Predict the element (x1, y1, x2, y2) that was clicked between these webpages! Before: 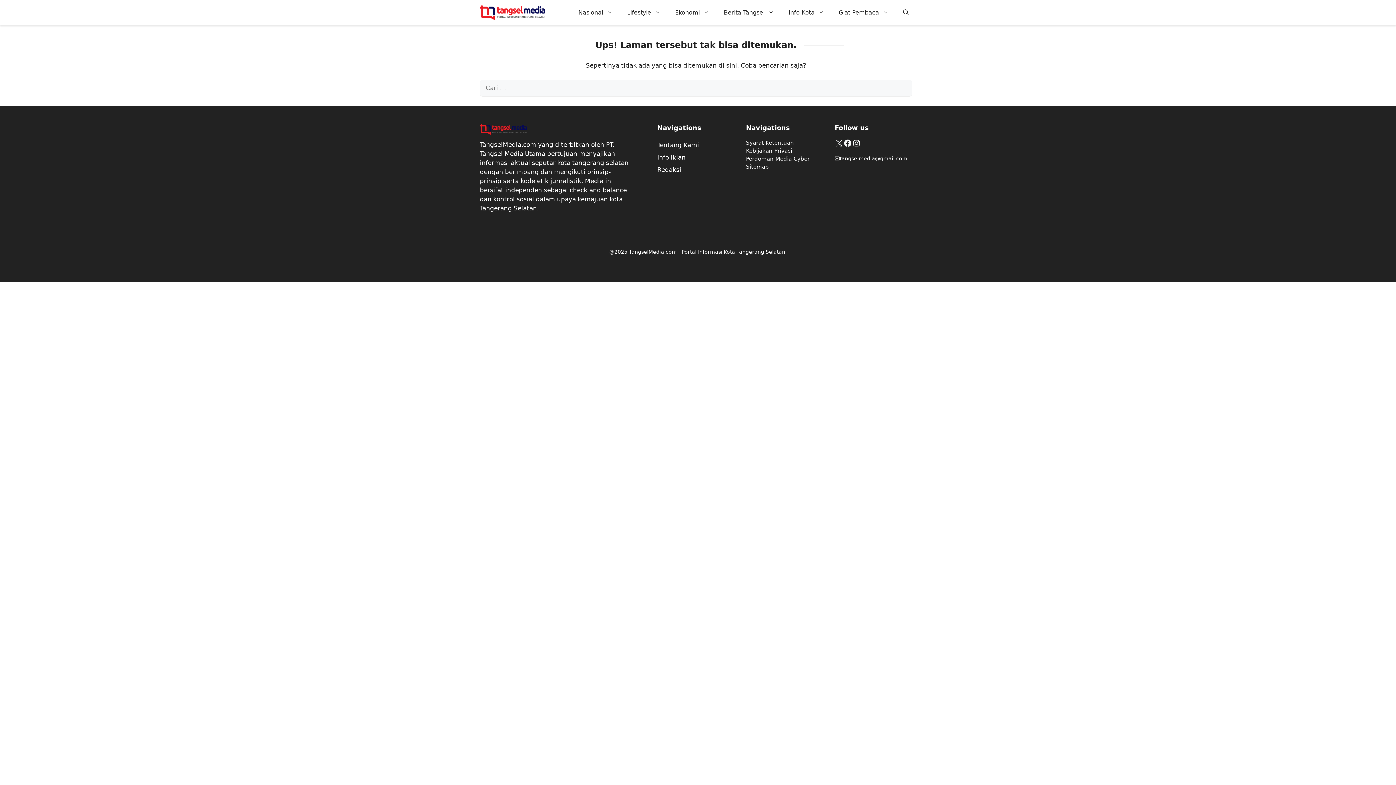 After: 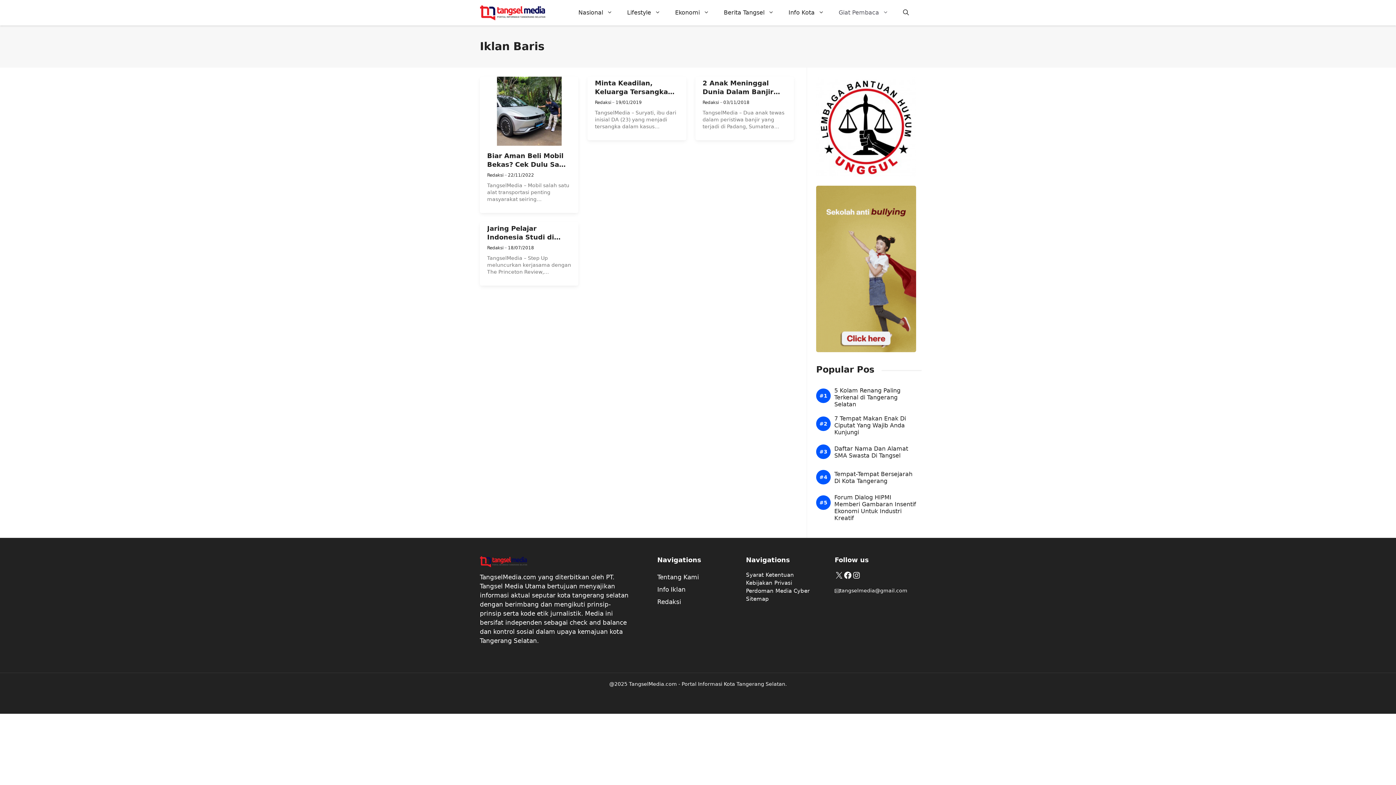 Action: label: Giat Pembaca bbox: (831, 1, 896, 23)